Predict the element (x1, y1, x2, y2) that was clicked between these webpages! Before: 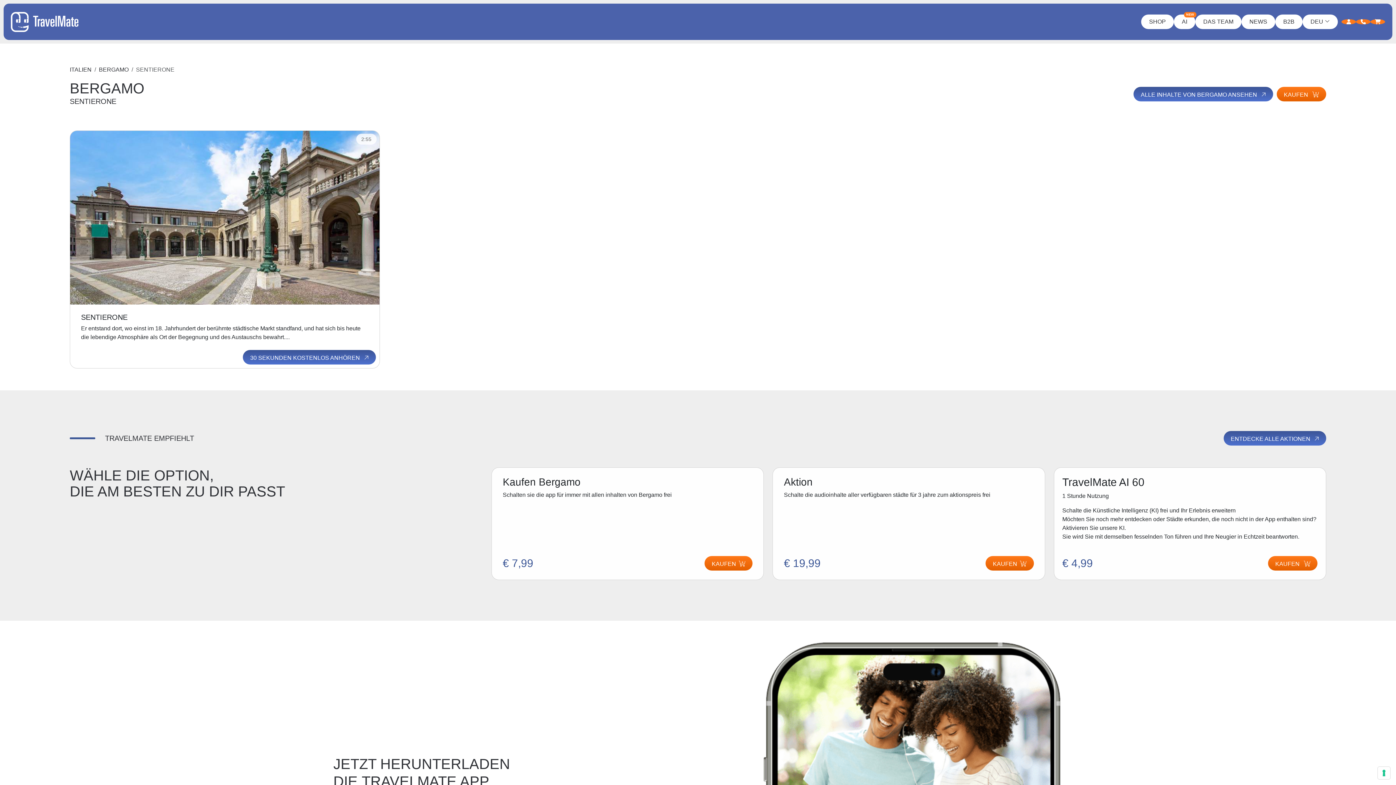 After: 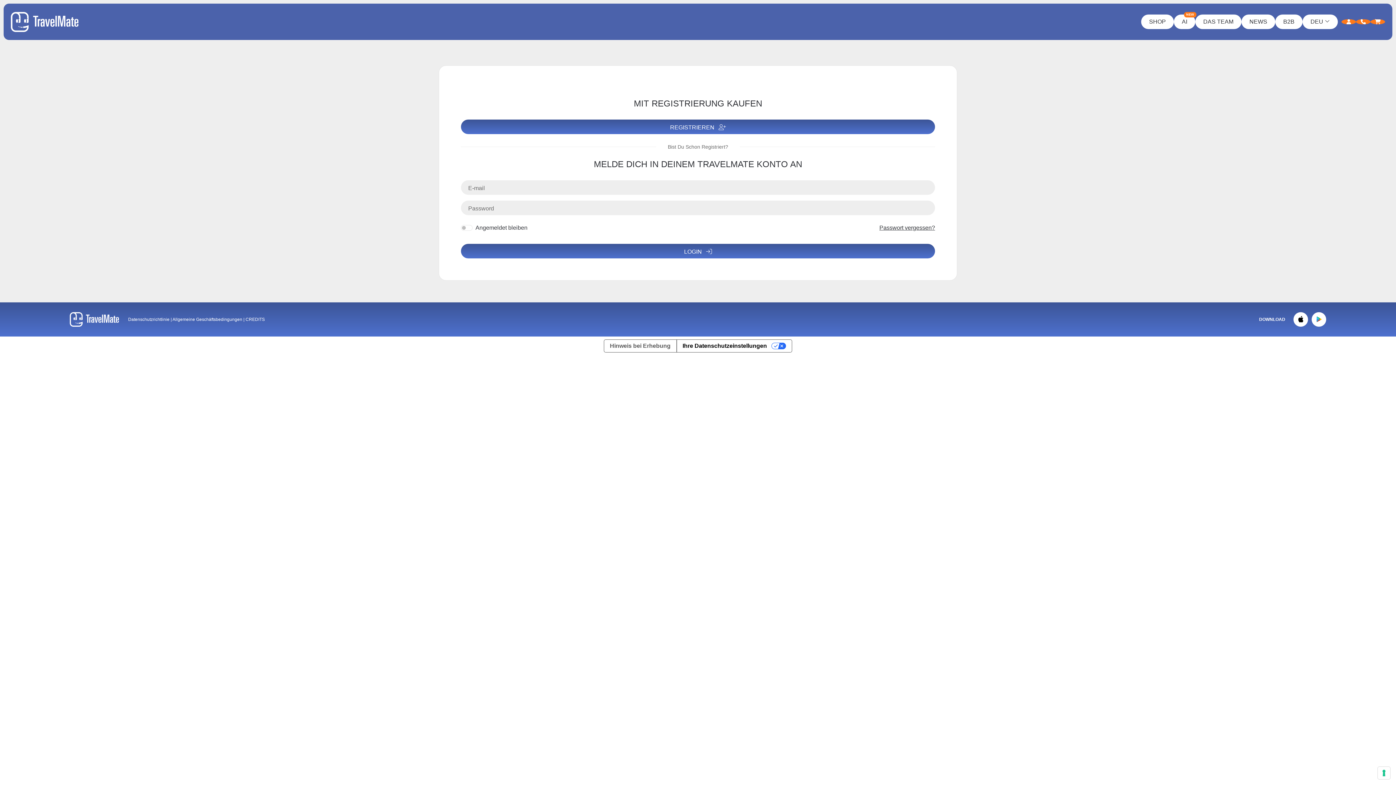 Action: bbox: (1341, 19, 1356, 24)